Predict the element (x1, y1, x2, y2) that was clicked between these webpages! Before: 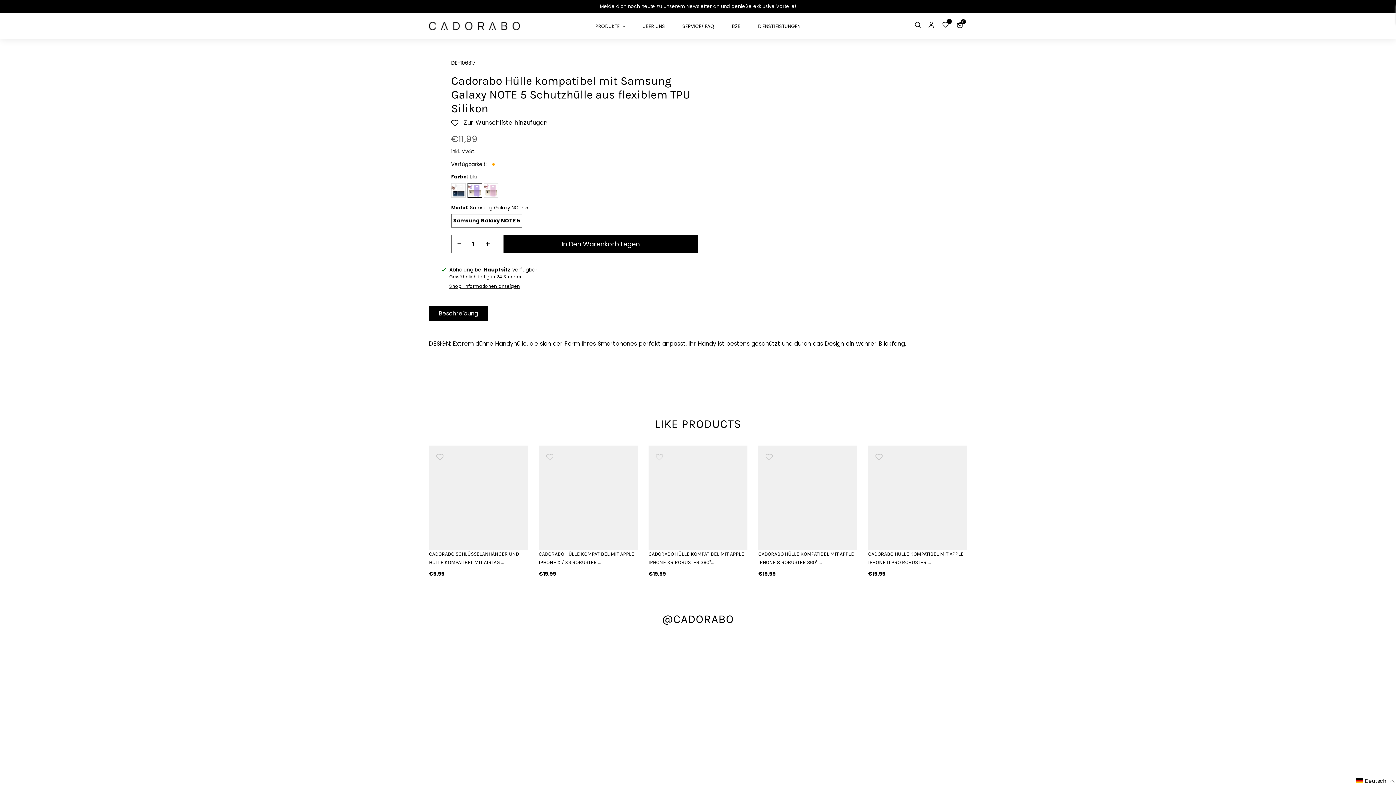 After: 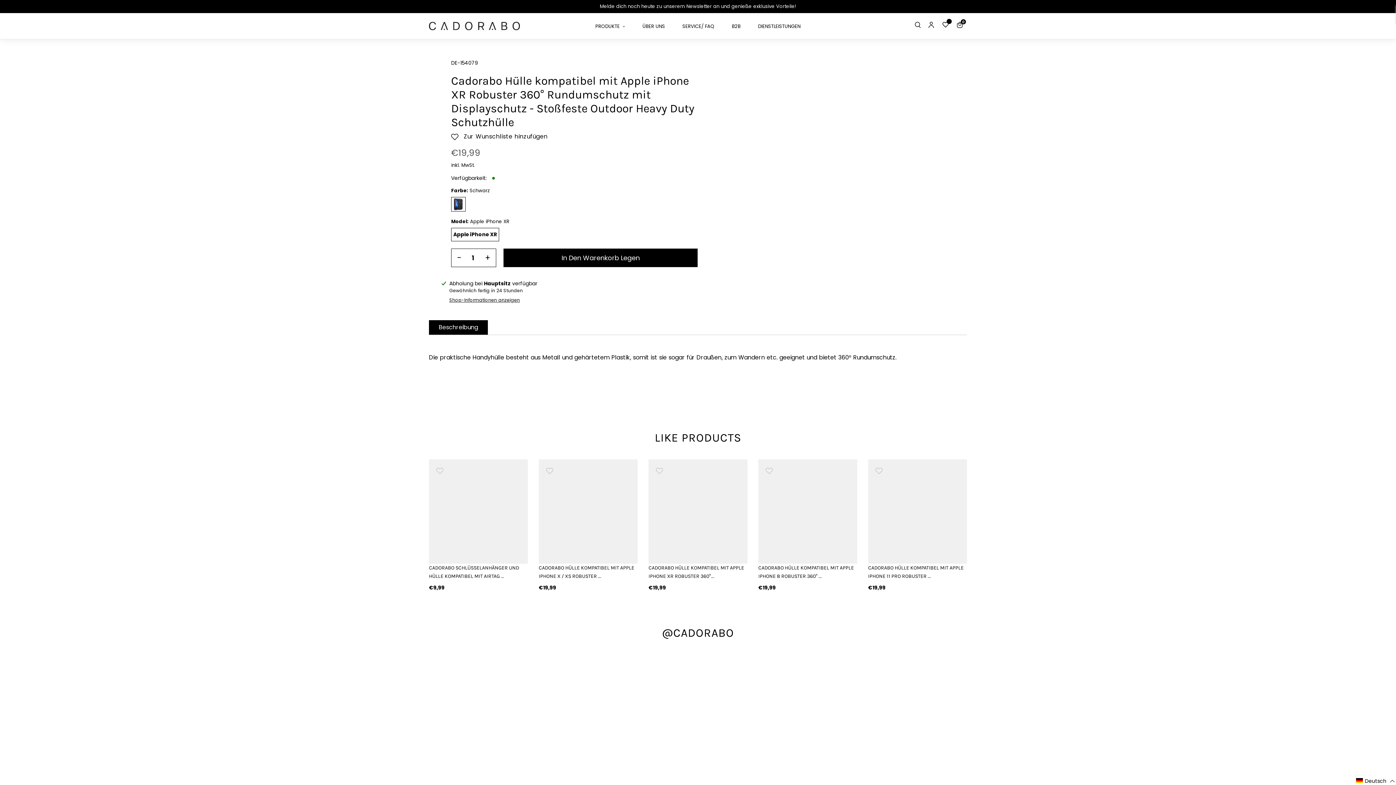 Action: bbox: (648, 445, 747, 544)